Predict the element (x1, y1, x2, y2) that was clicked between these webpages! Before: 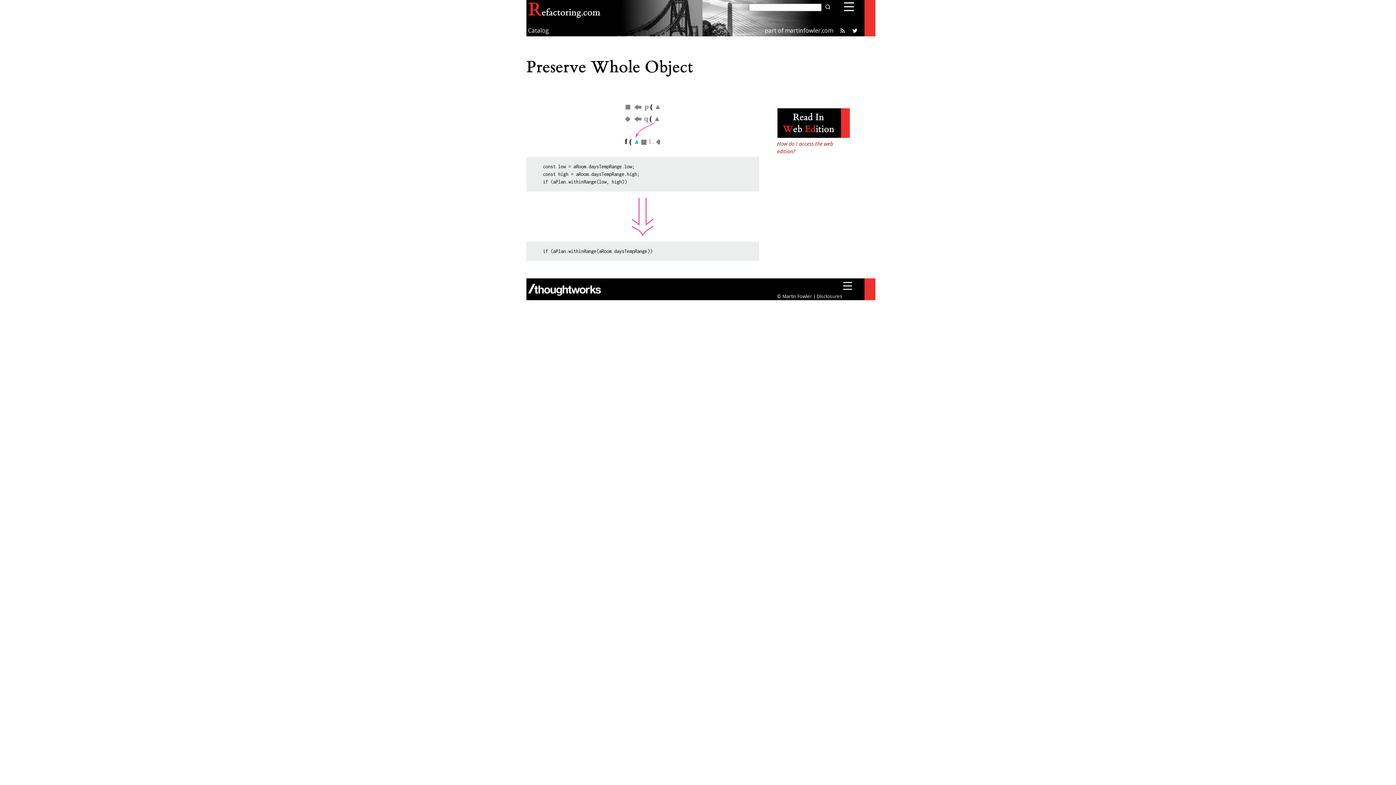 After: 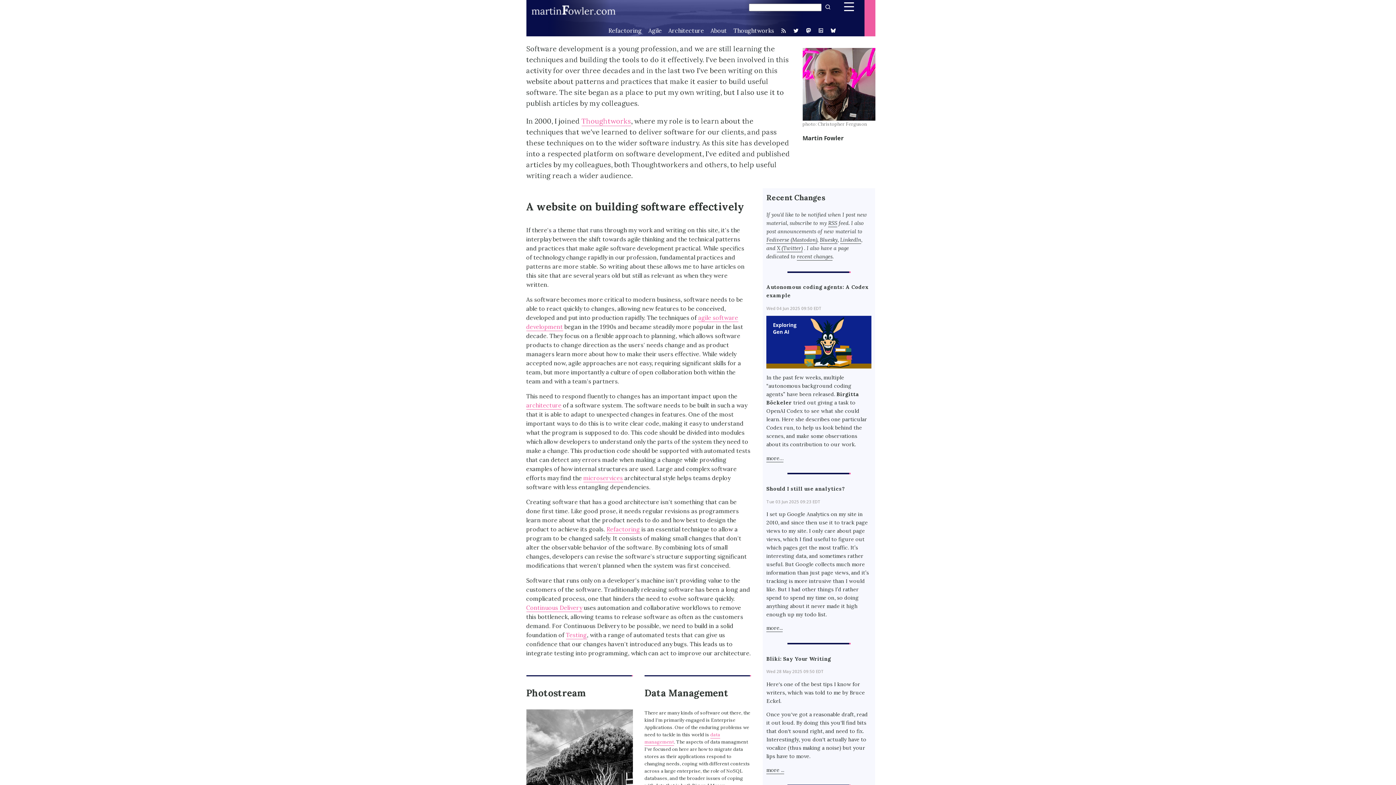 Action: label: martinfowler.com bbox: (785, 26, 833, 34)